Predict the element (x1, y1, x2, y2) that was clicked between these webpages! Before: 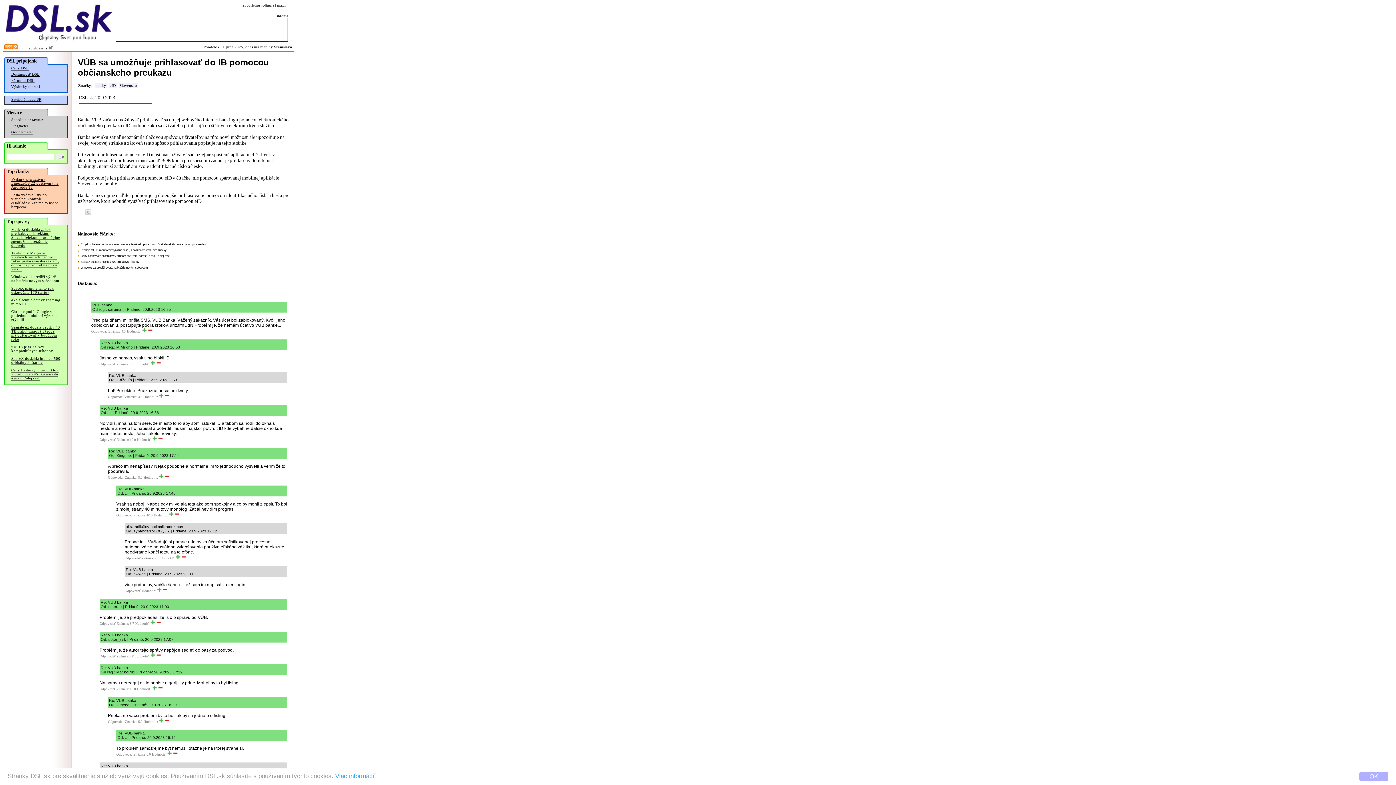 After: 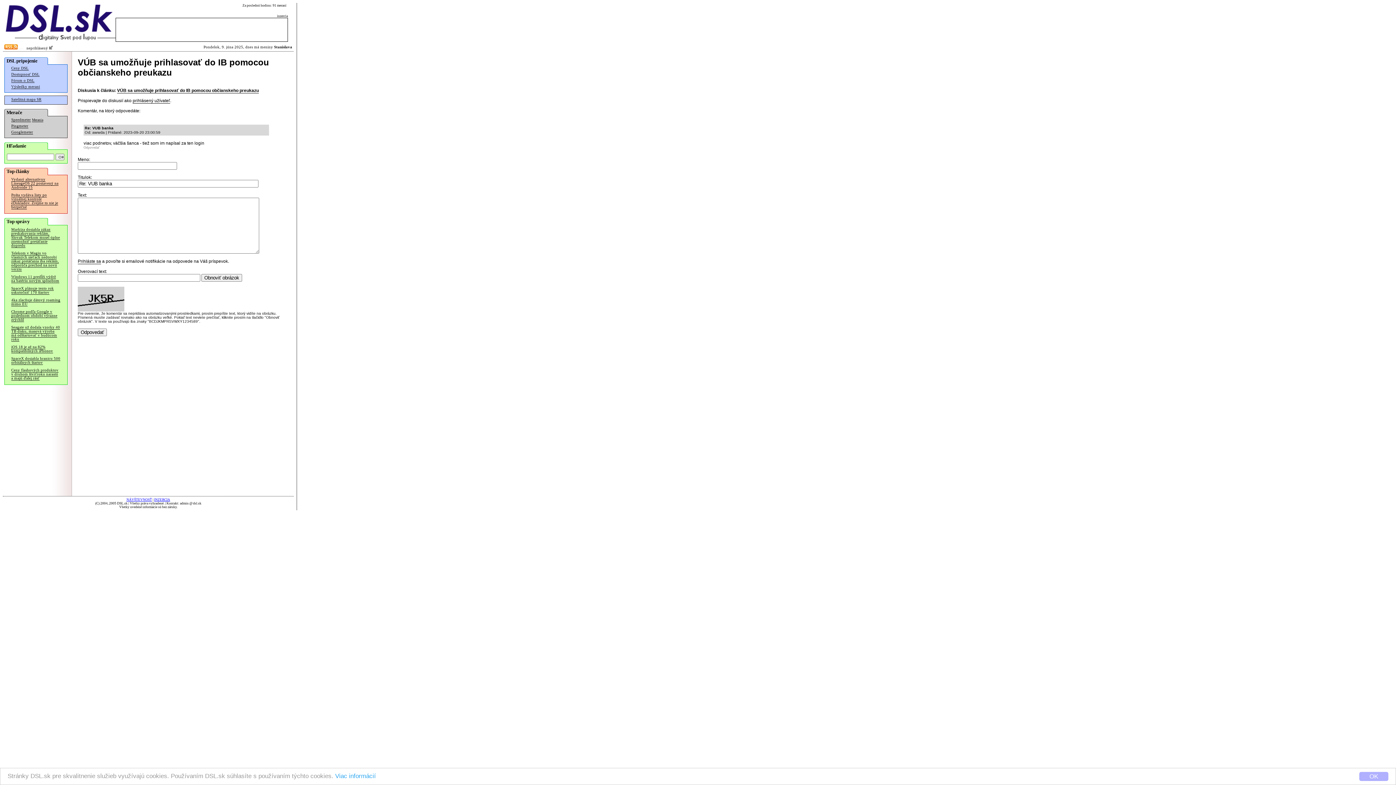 Action: bbox: (124, 589, 140, 593) label: Odpovedať